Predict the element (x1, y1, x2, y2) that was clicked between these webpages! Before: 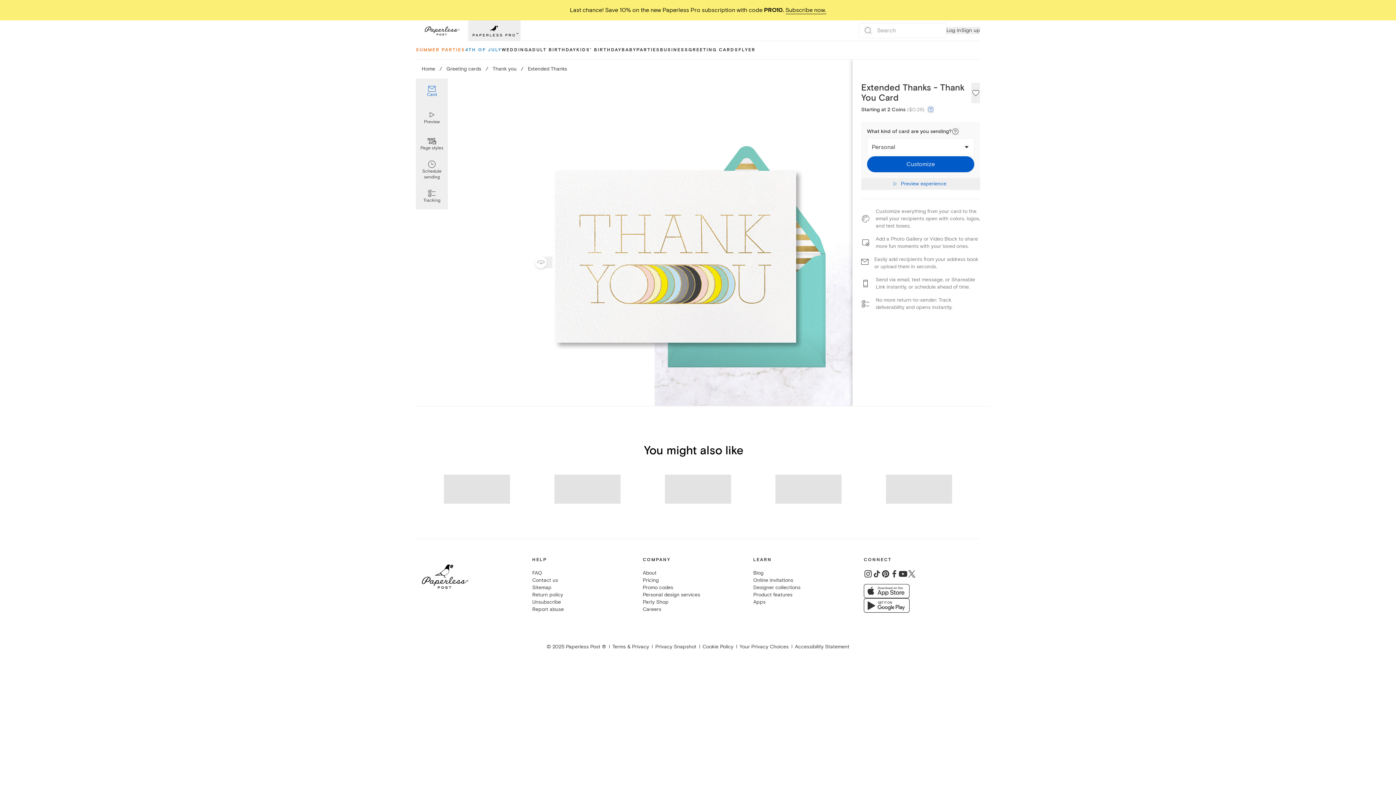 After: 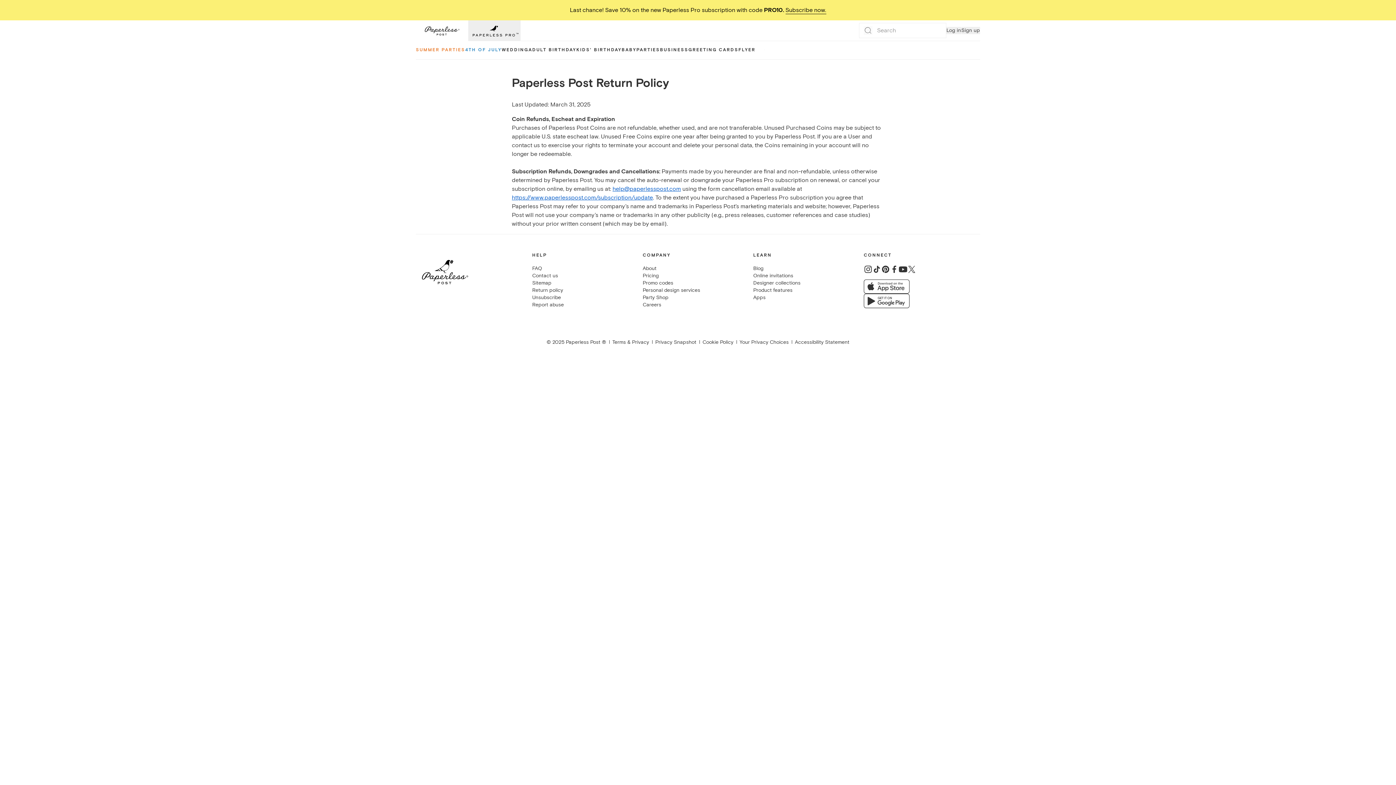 Action: bbox: (532, 591, 563, 598) label: Return policy